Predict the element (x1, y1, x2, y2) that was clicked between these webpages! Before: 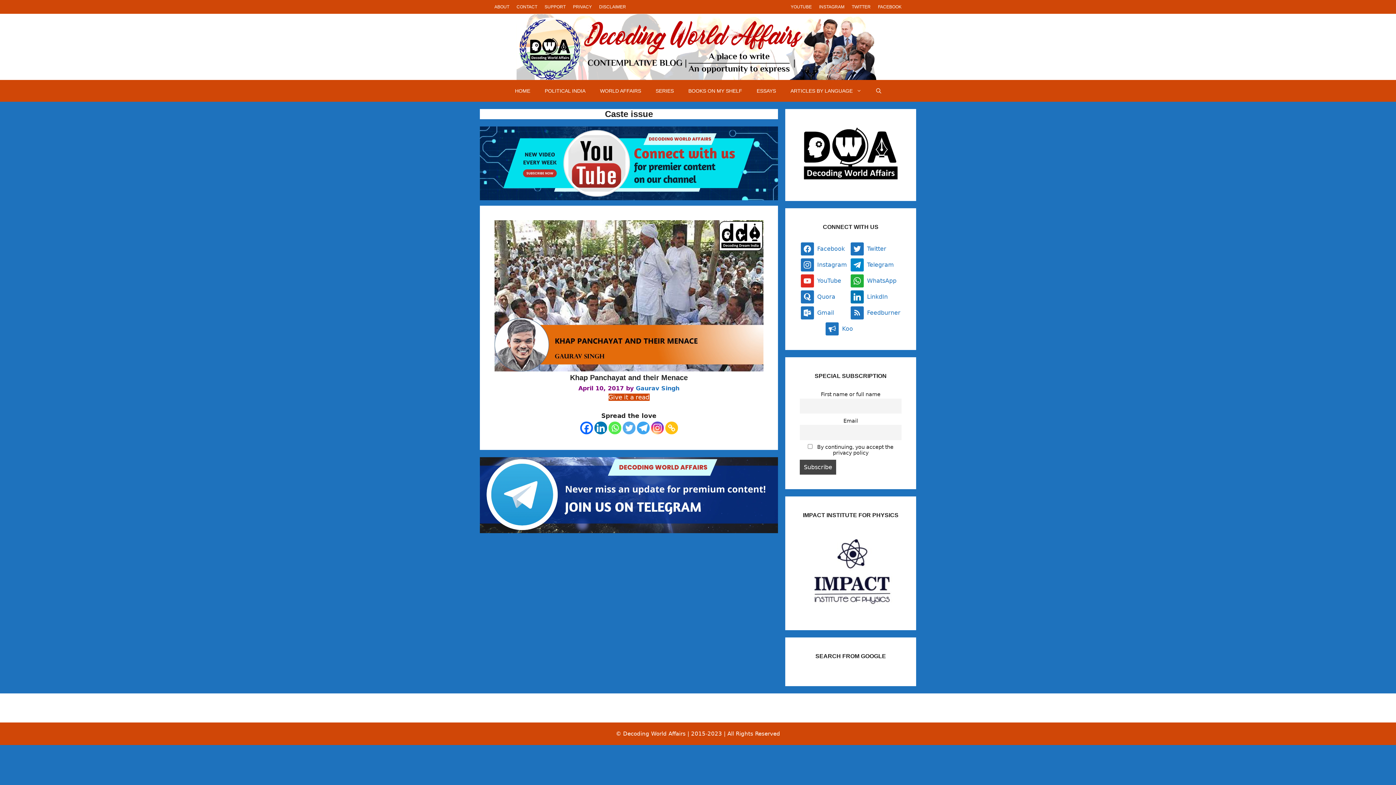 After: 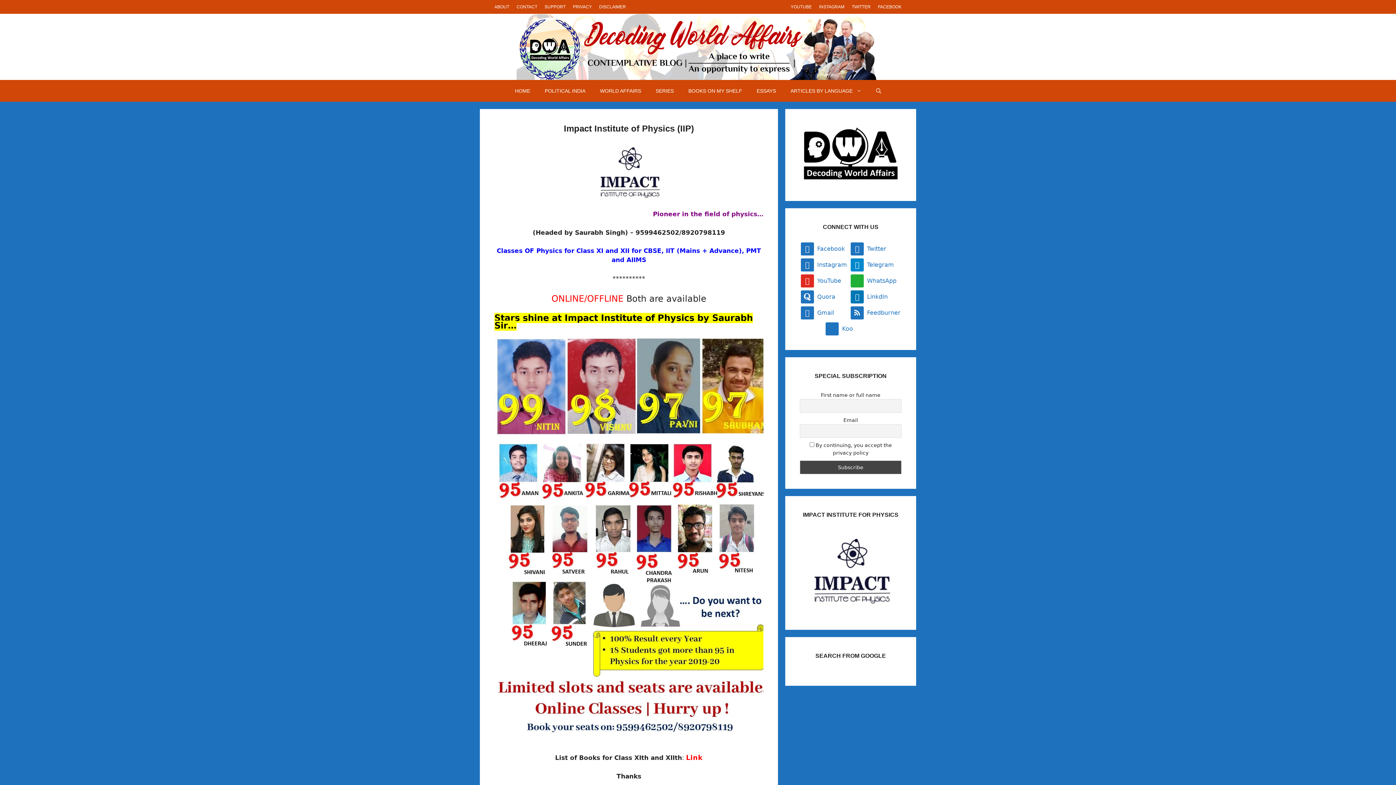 Action: bbox: (800, 531, 901, 616)